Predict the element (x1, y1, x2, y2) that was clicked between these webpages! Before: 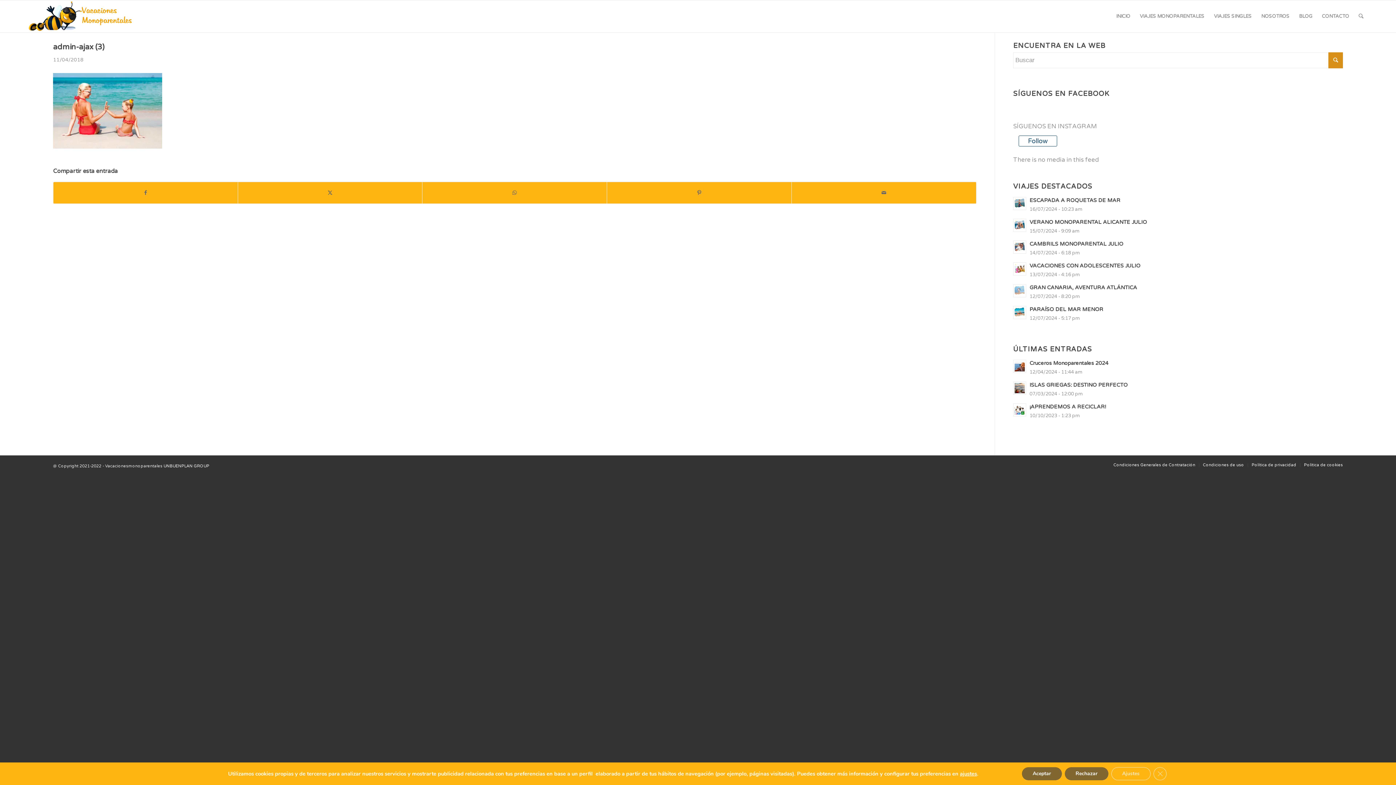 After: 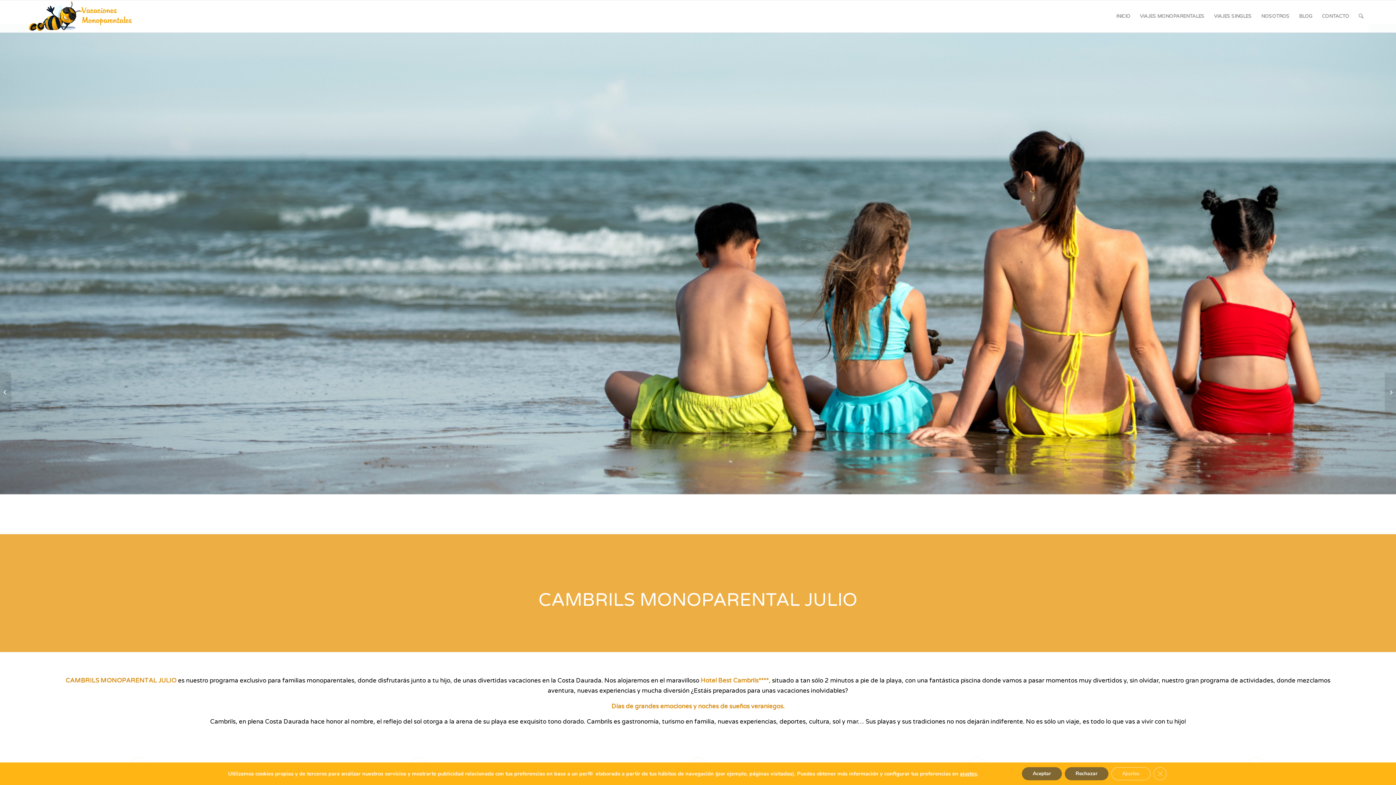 Action: bbox: (1013, 220, 1026, 233)